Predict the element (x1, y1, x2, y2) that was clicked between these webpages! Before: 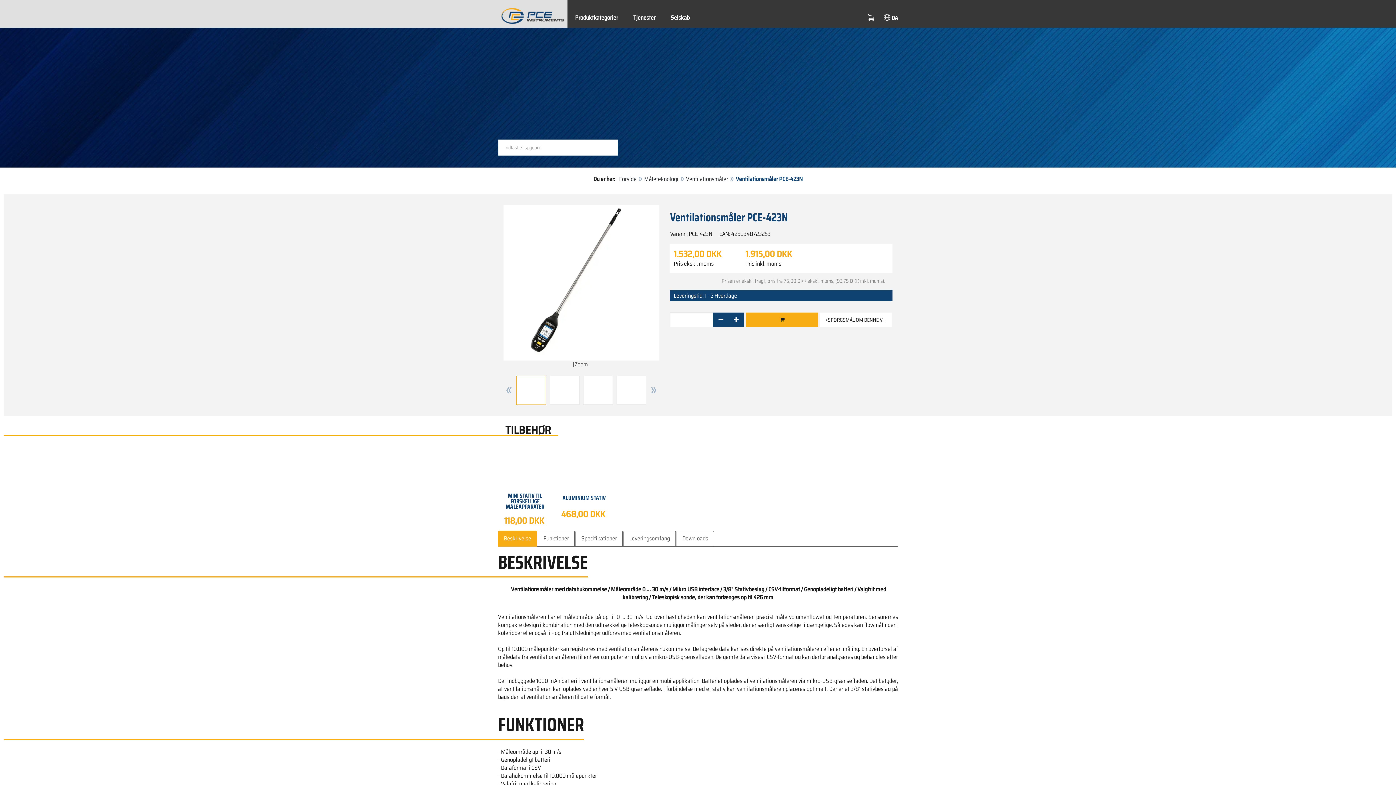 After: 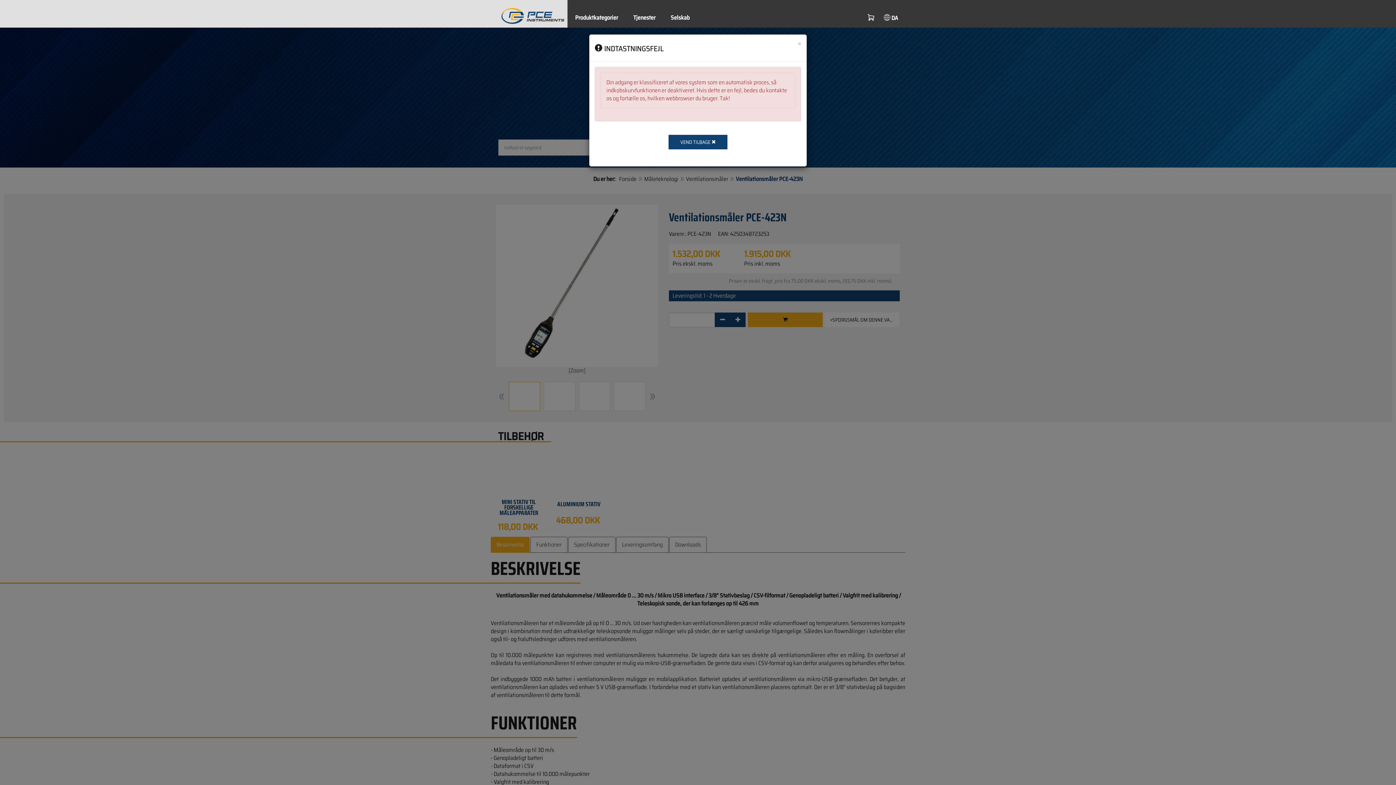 Action: bbox: (746, 312, 818, 327)